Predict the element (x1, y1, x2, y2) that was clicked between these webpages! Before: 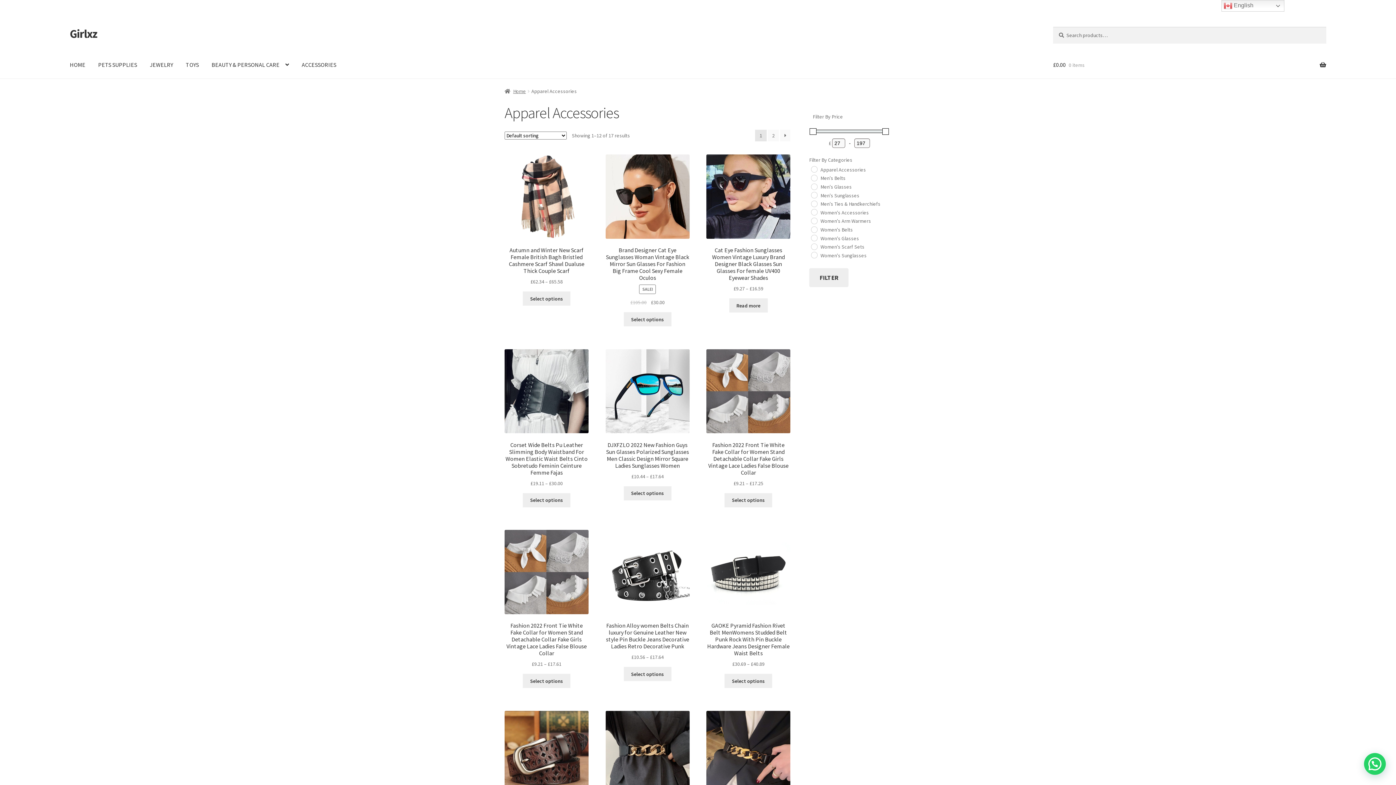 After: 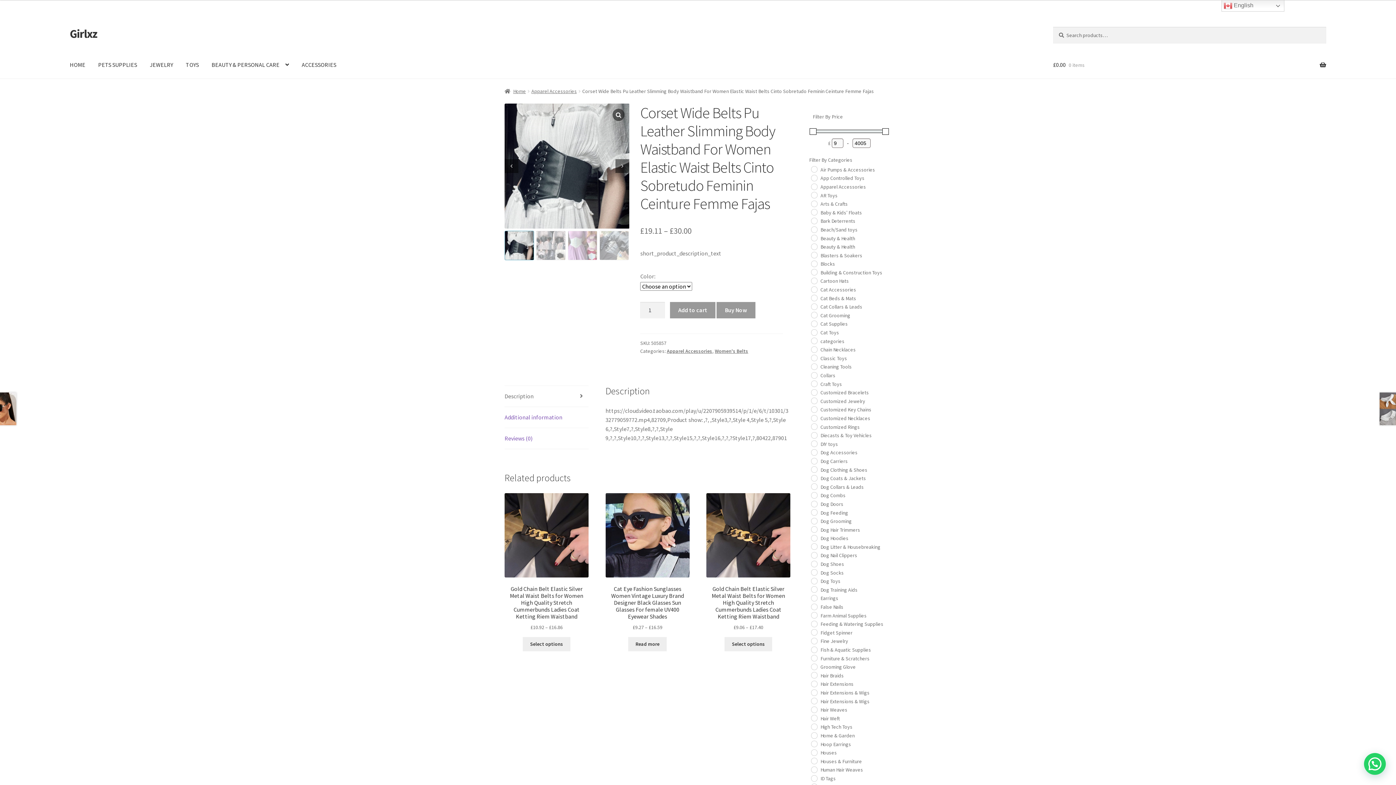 Action: label: Corset Wide Belts Pu Leather Slimming Body Waistband For Women Elastic Waist Belts Cinto Sobretudo Feminin Ceinture Femme Fajas
£19.11 – £30.00 bbox: (504, 349, 588, 487)